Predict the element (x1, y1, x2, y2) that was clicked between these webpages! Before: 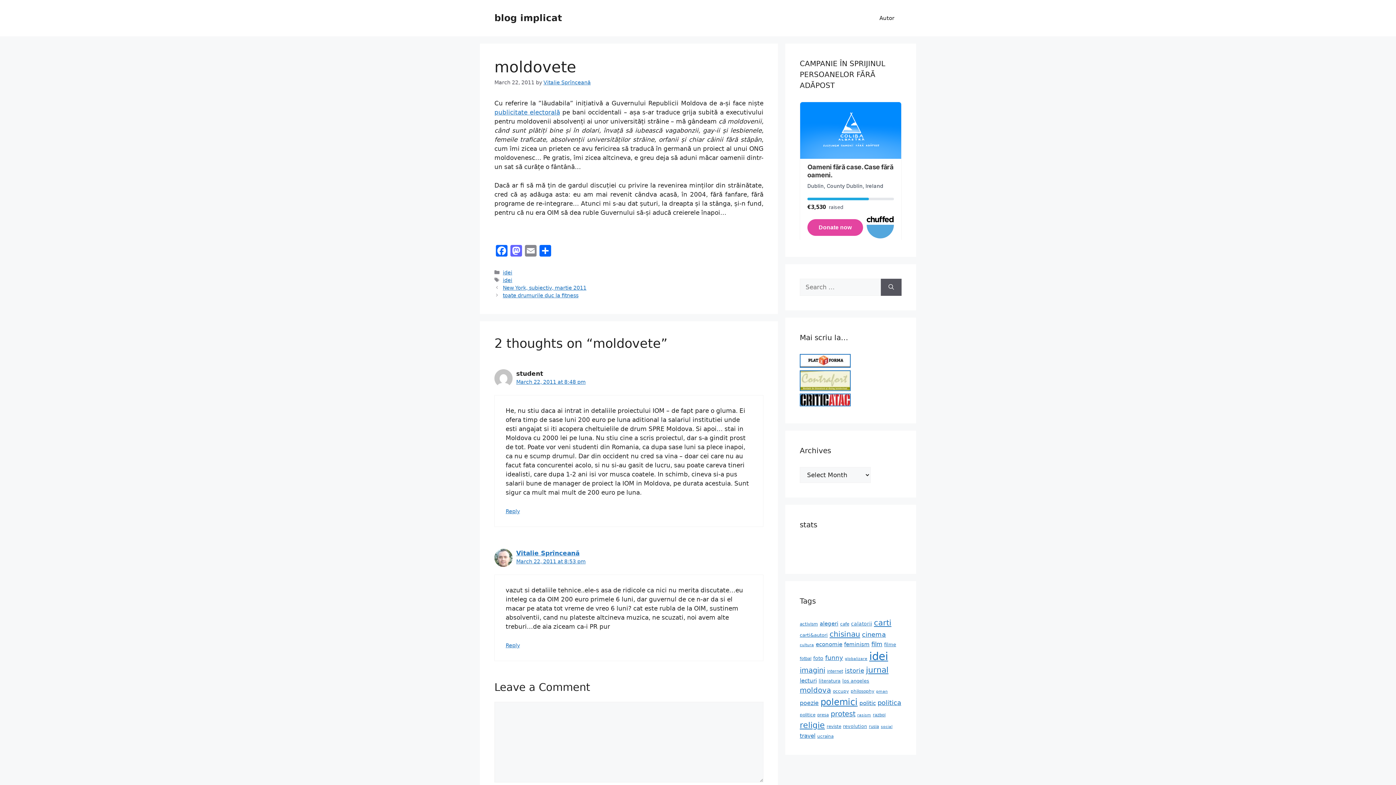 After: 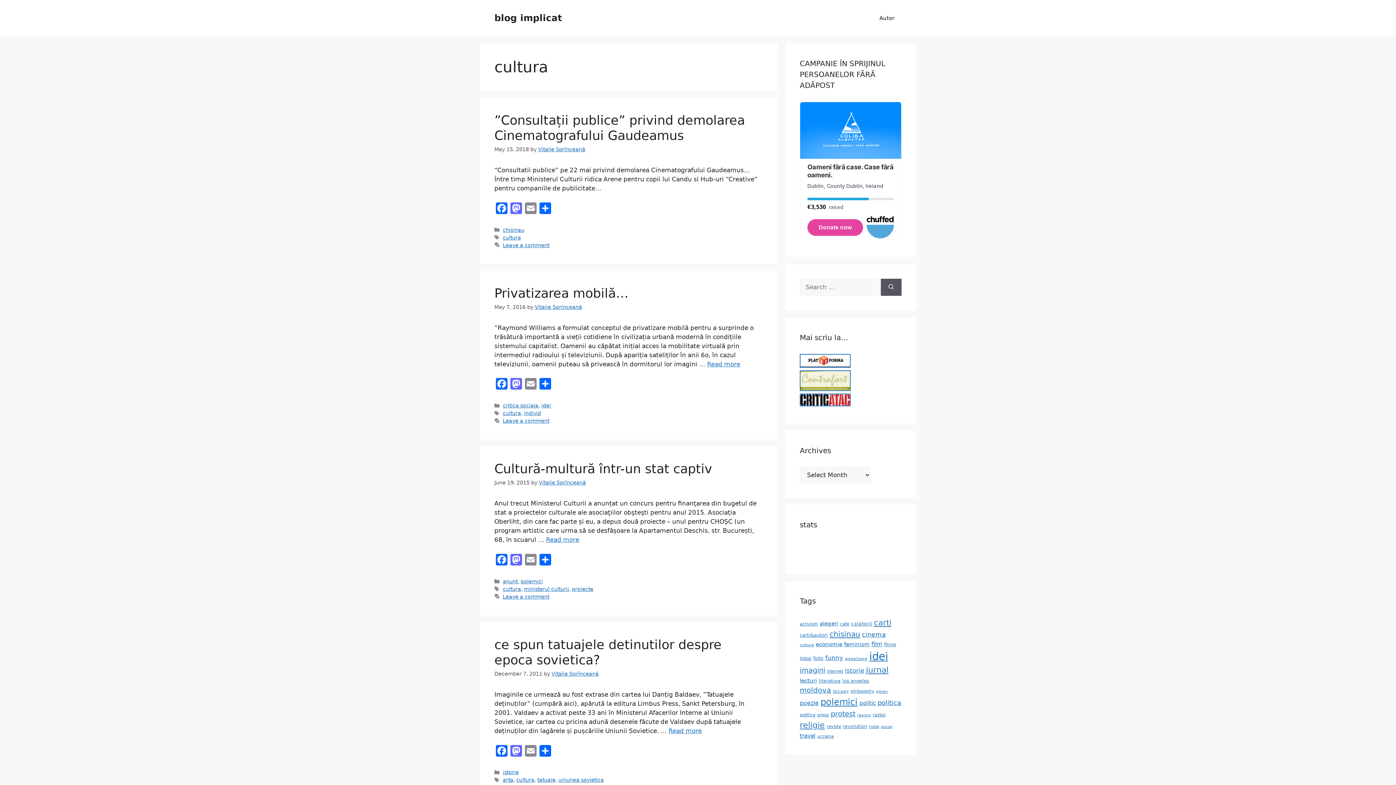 Action: bbox: (800, 642, 814, 647) label: cultura (5 items)